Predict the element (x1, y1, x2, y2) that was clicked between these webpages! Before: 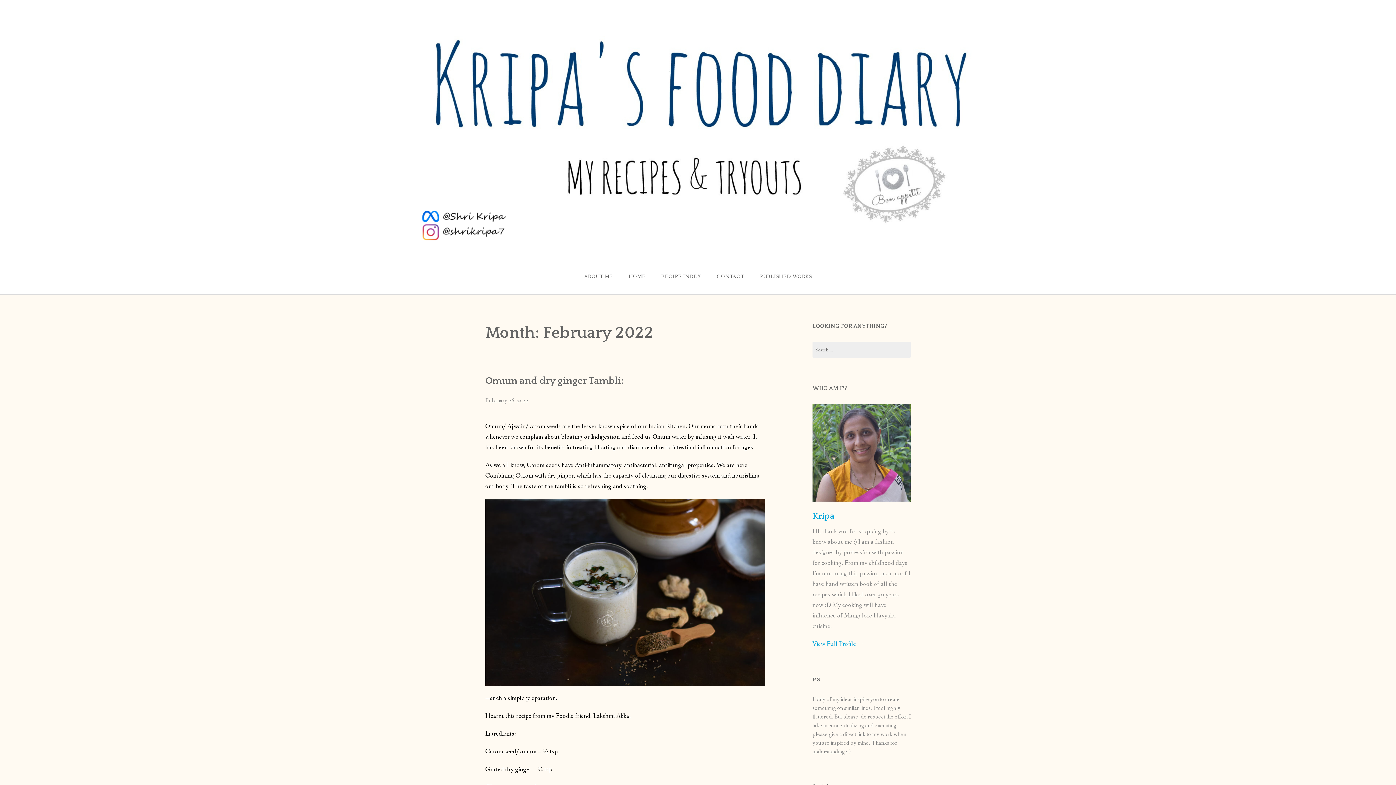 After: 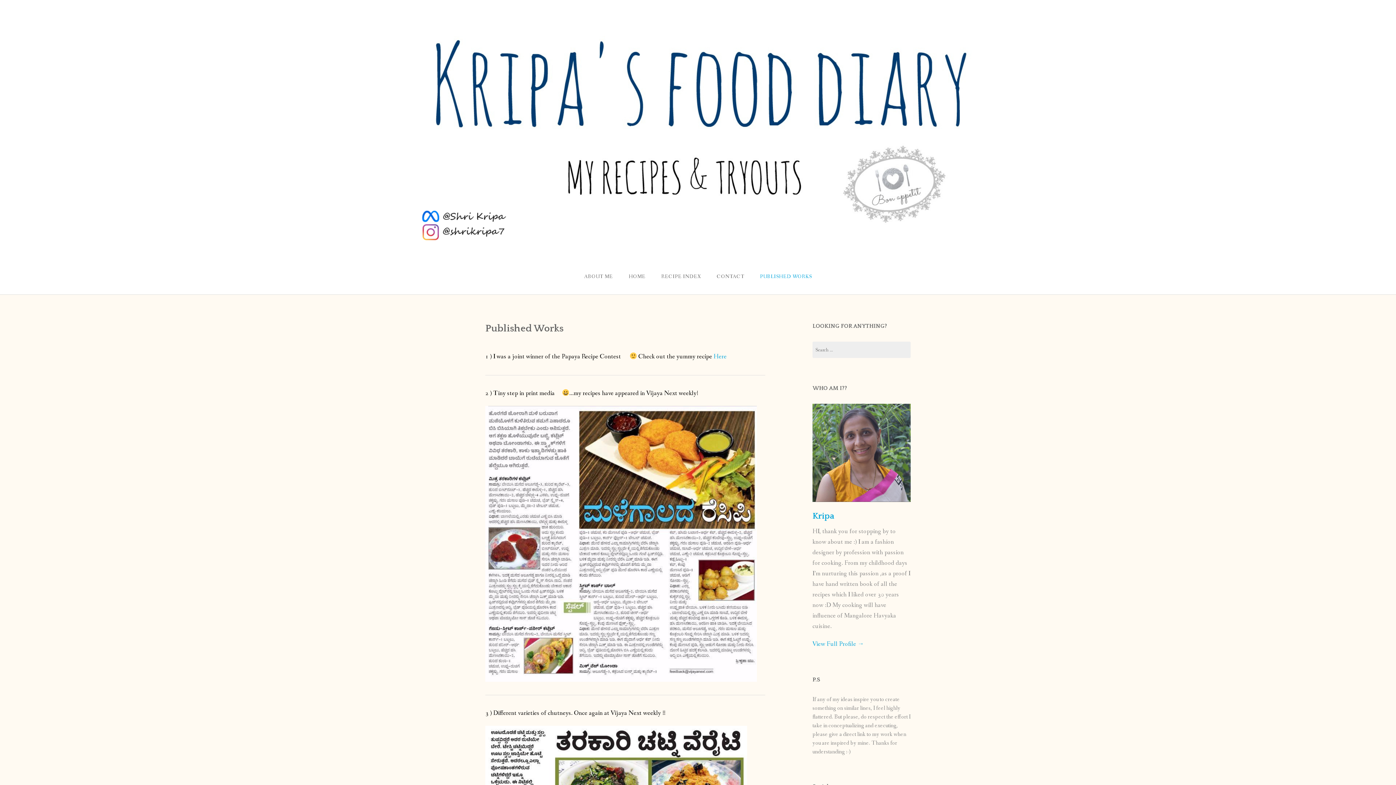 Action: bbox: (752, 265, 820, 288) label: PUBLISHED WORKS